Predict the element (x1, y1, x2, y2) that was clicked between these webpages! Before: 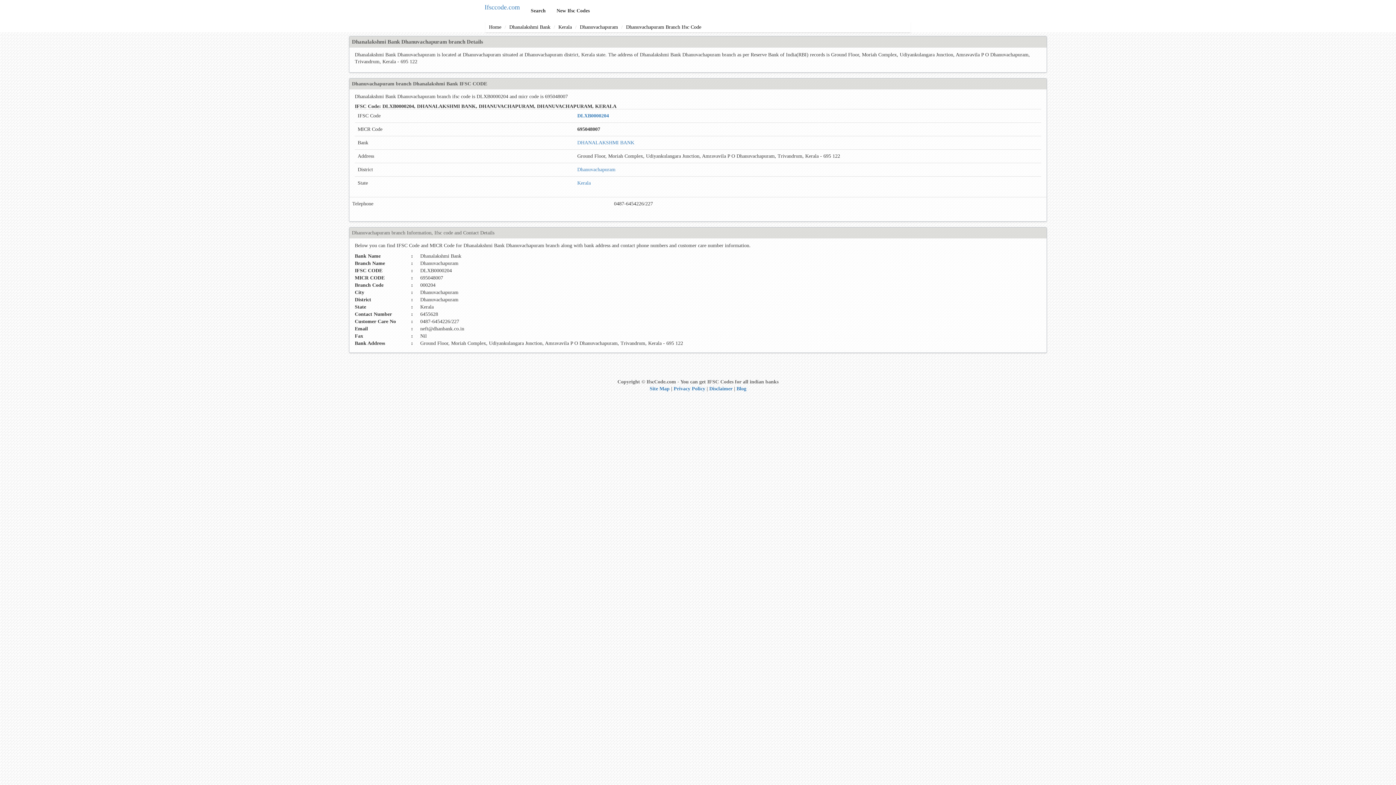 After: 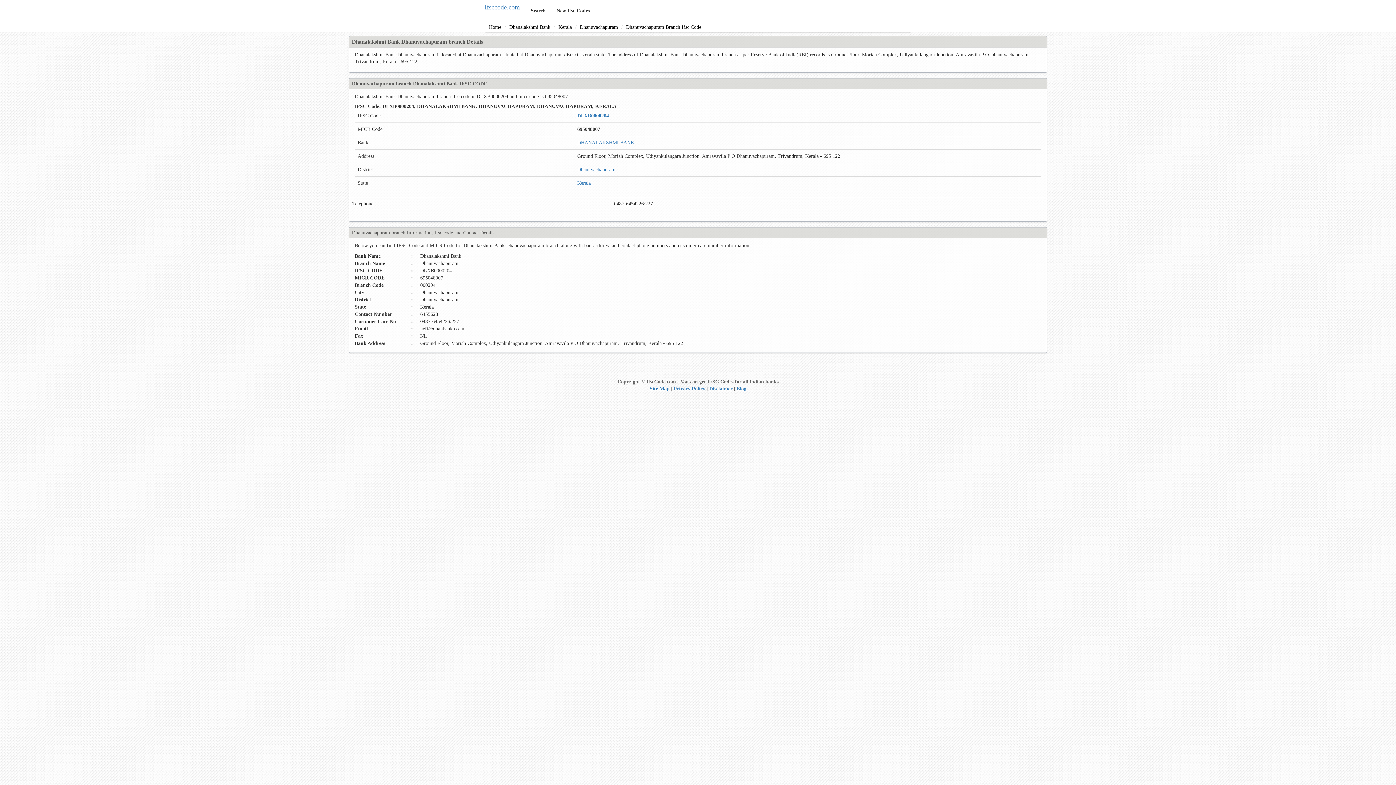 Action: bbox: (626, 24, 701, 29) label: Dhanuvachapuram Branch Ifsc Code